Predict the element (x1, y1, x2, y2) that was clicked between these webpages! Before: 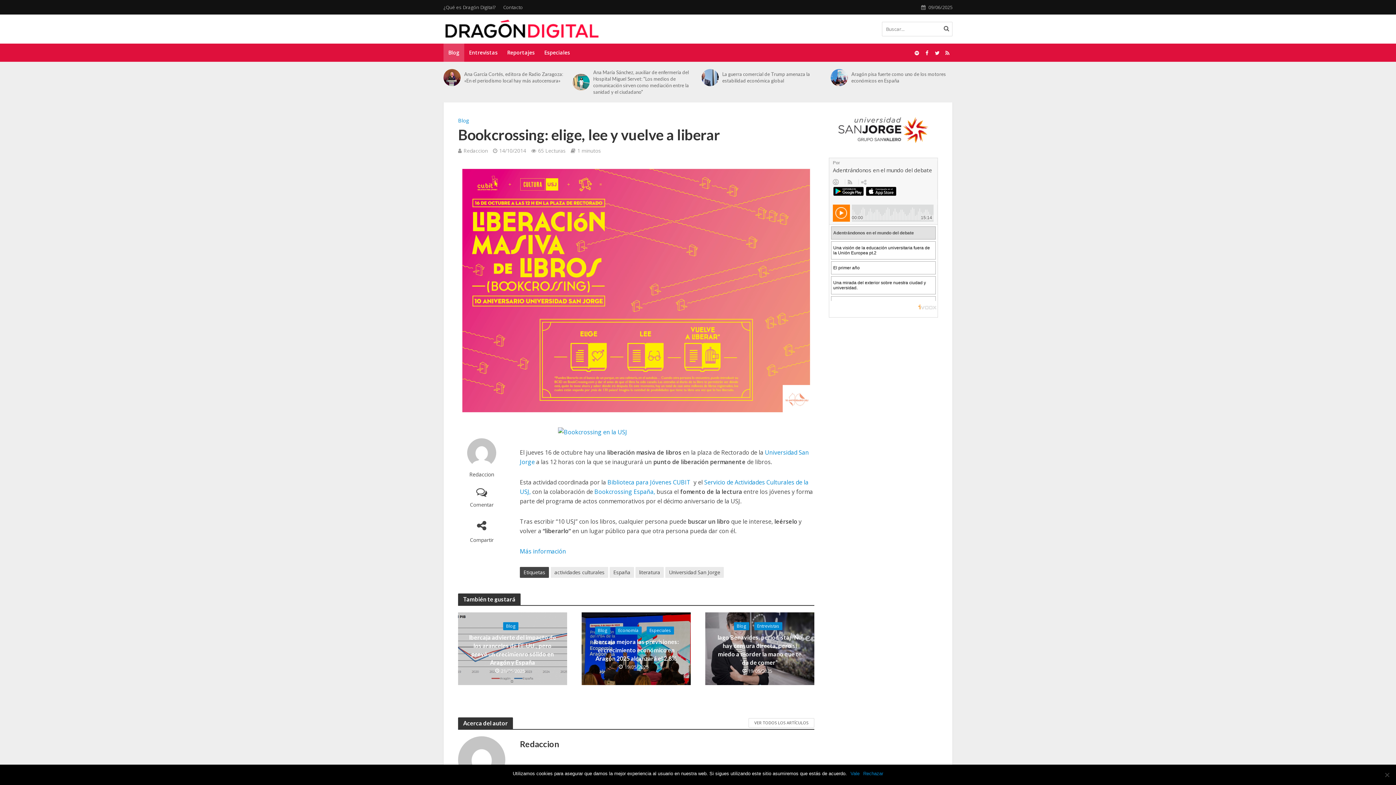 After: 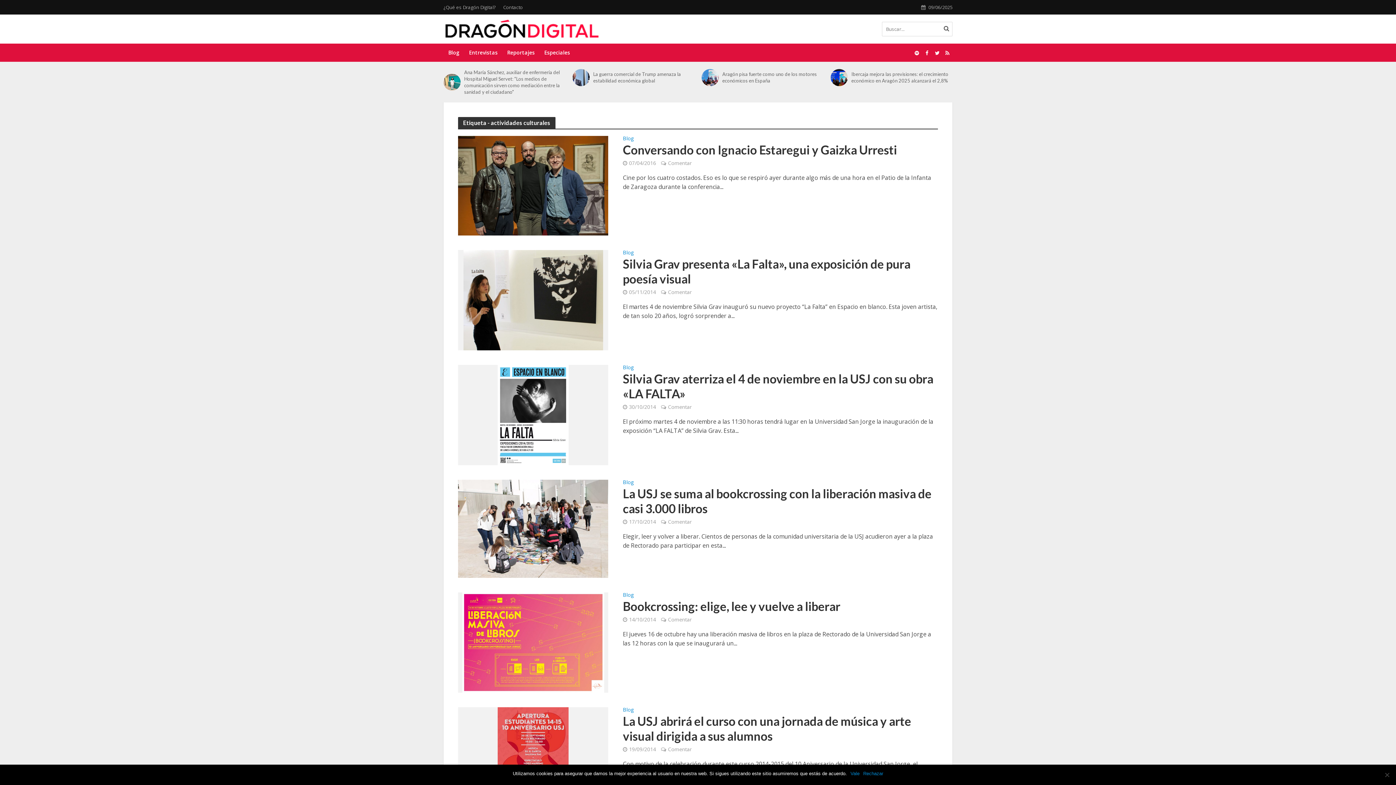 Action: bbox: (550, 567, 608, 578) label: actividades culturales